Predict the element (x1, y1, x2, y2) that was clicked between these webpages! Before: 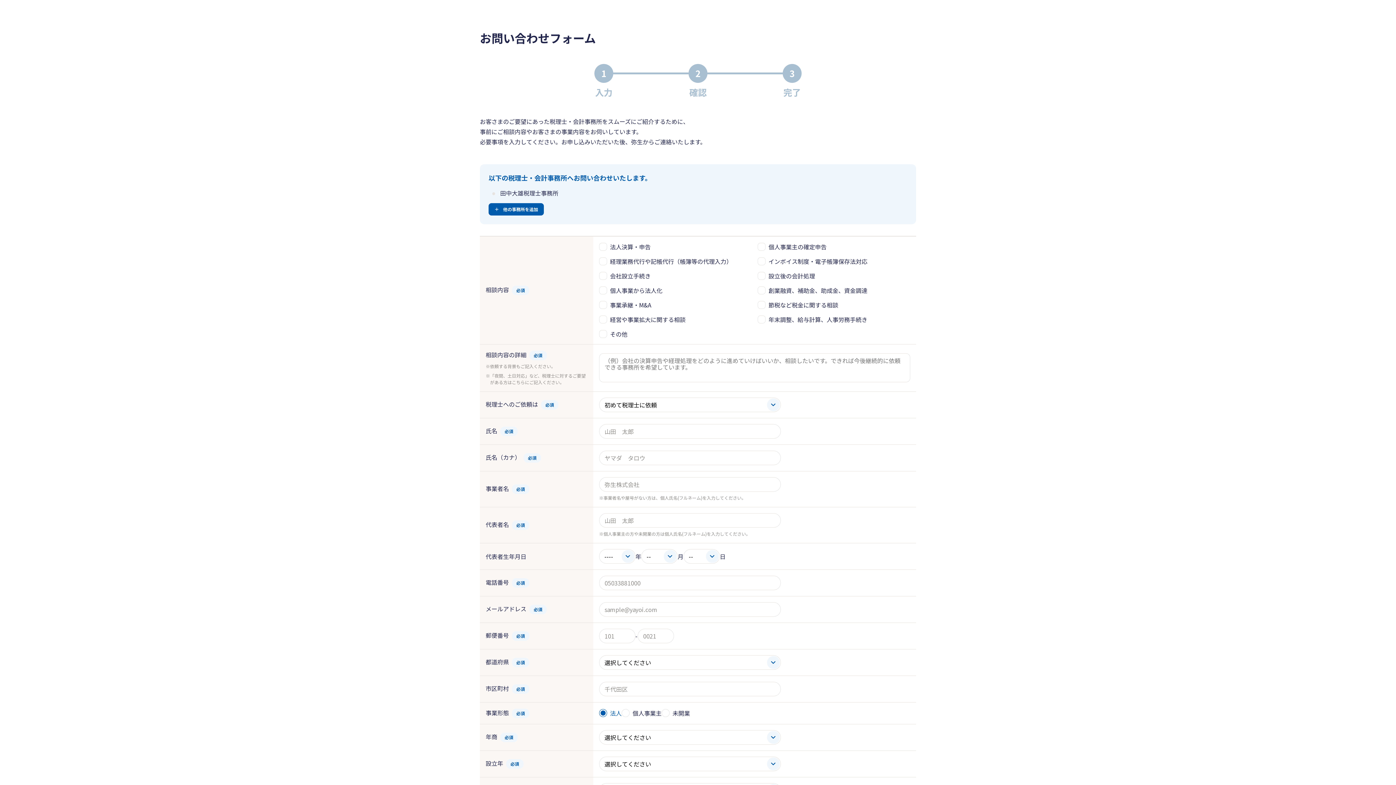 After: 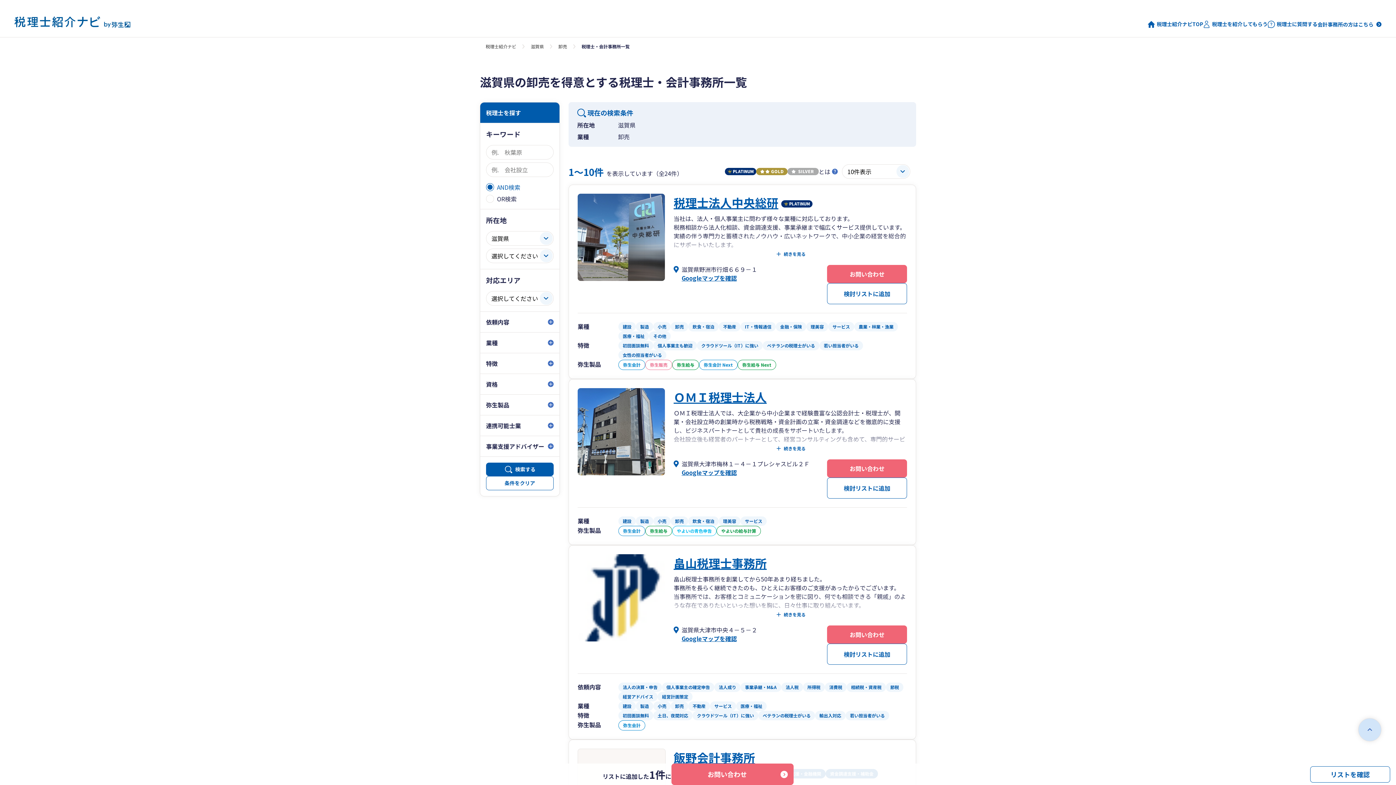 Action: label: 他の事務所を追加 bbox: (488, 203, 544, 215)